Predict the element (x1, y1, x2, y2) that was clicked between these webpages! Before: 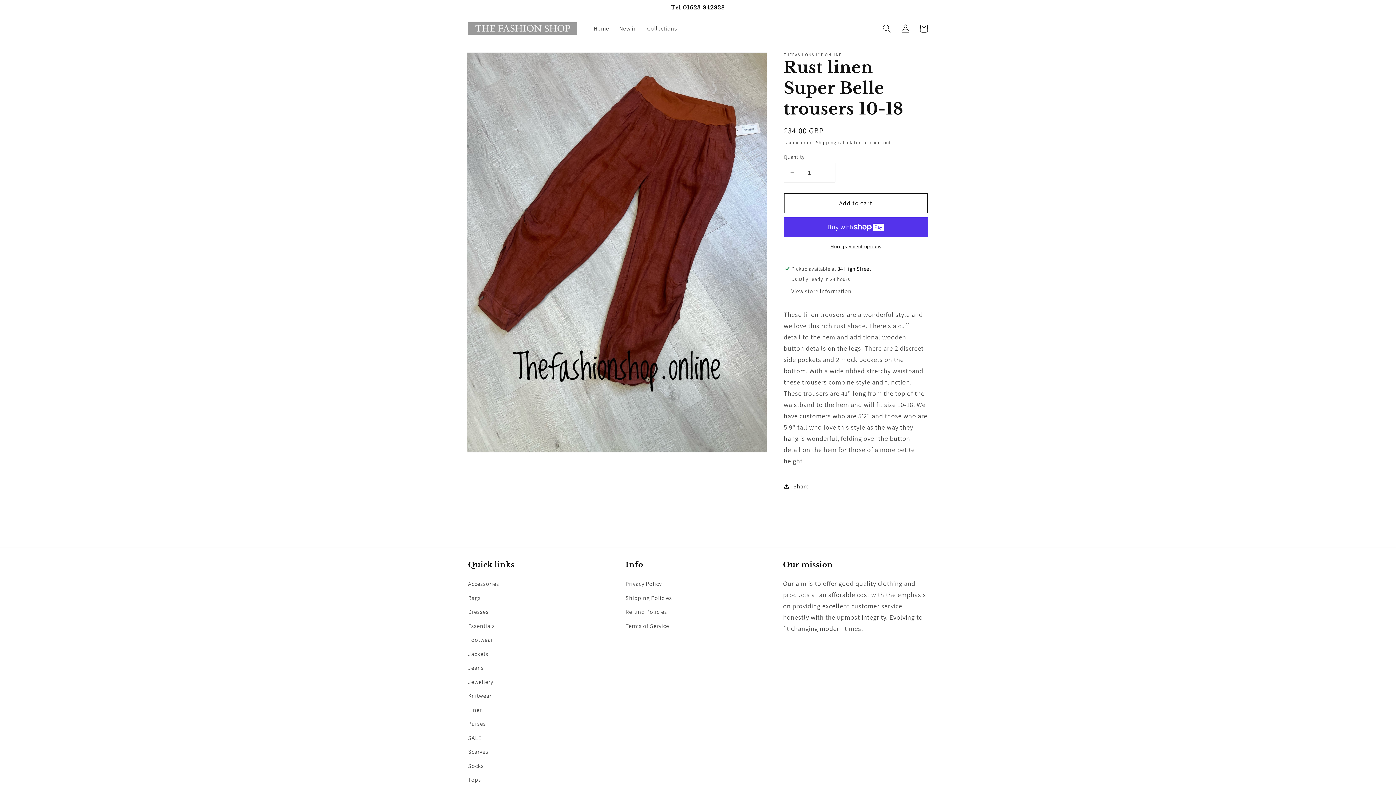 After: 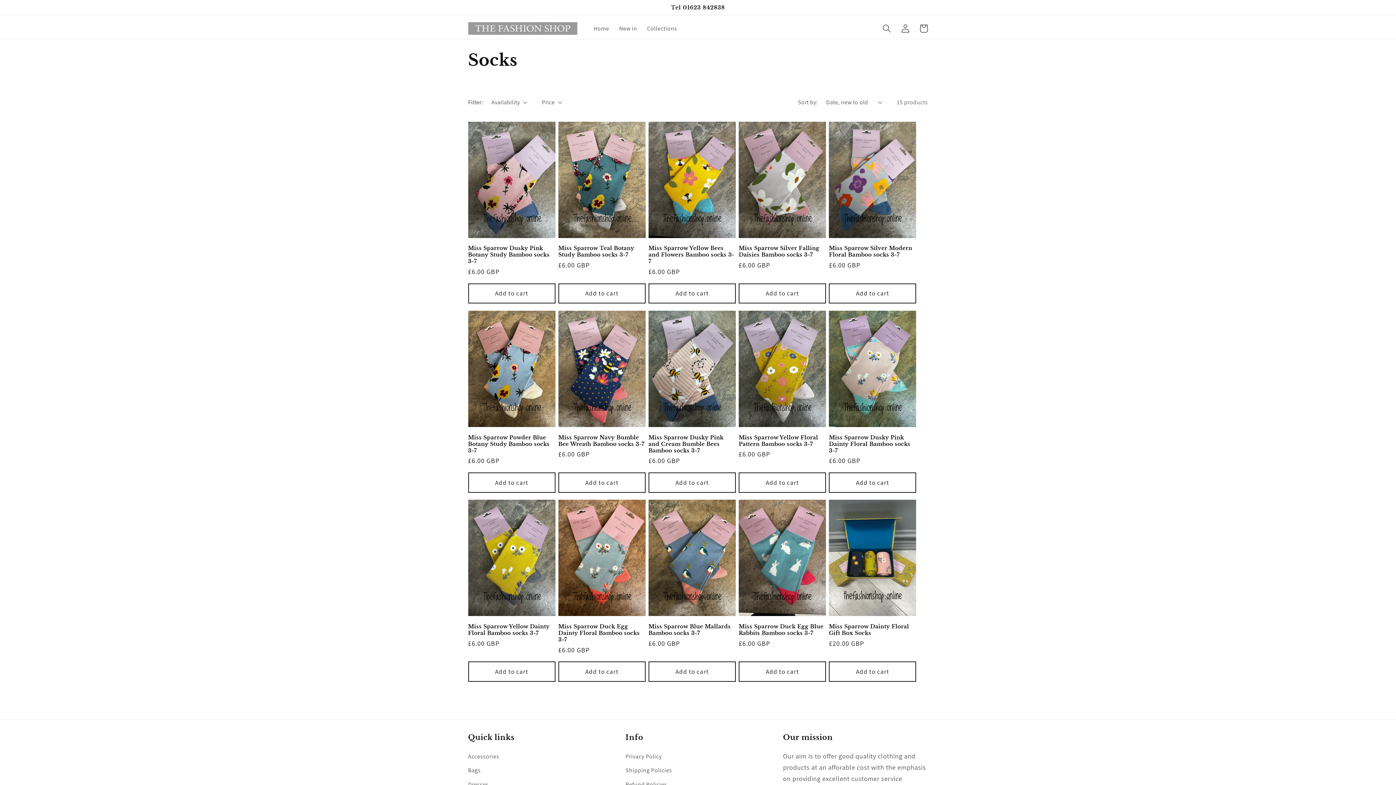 Action: label: Socks bbox: (468, 759, 483, 773)